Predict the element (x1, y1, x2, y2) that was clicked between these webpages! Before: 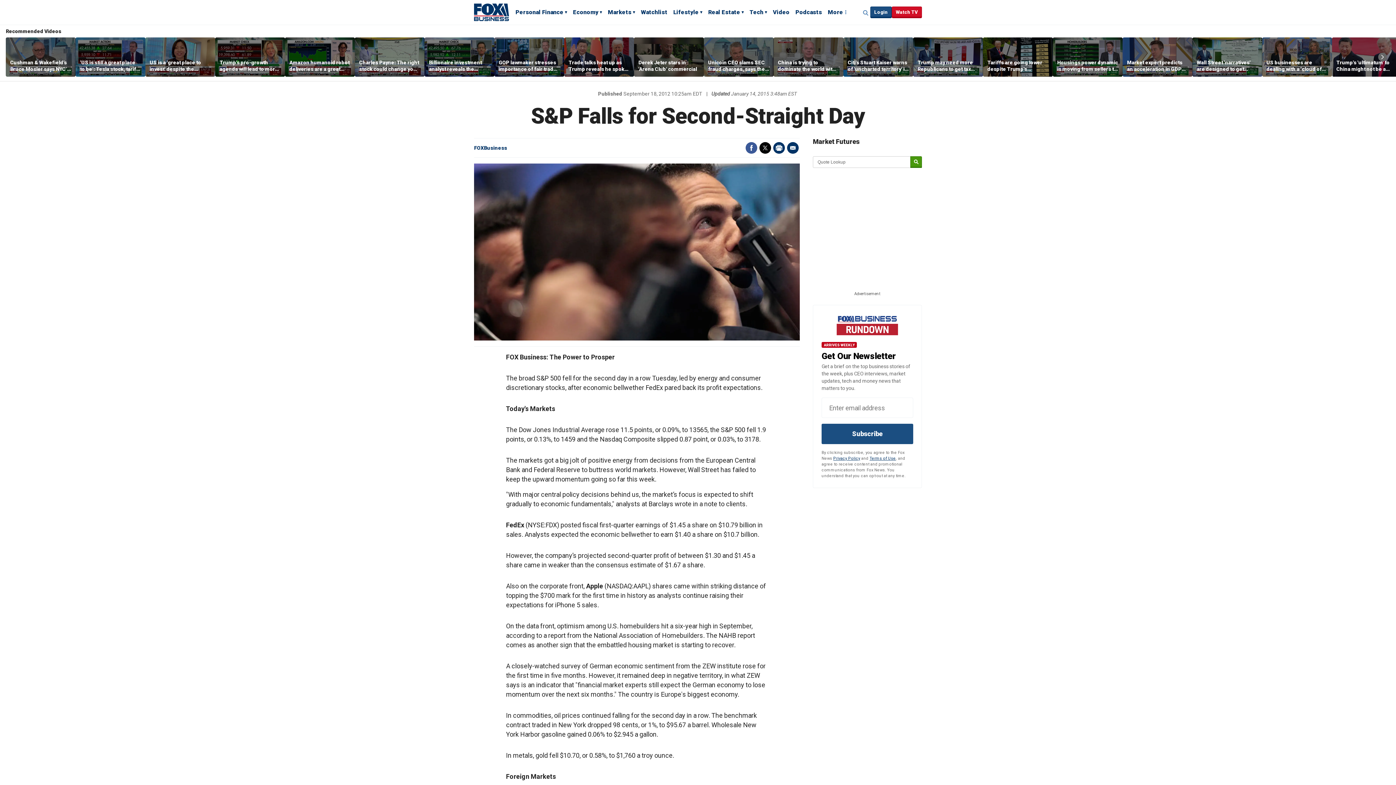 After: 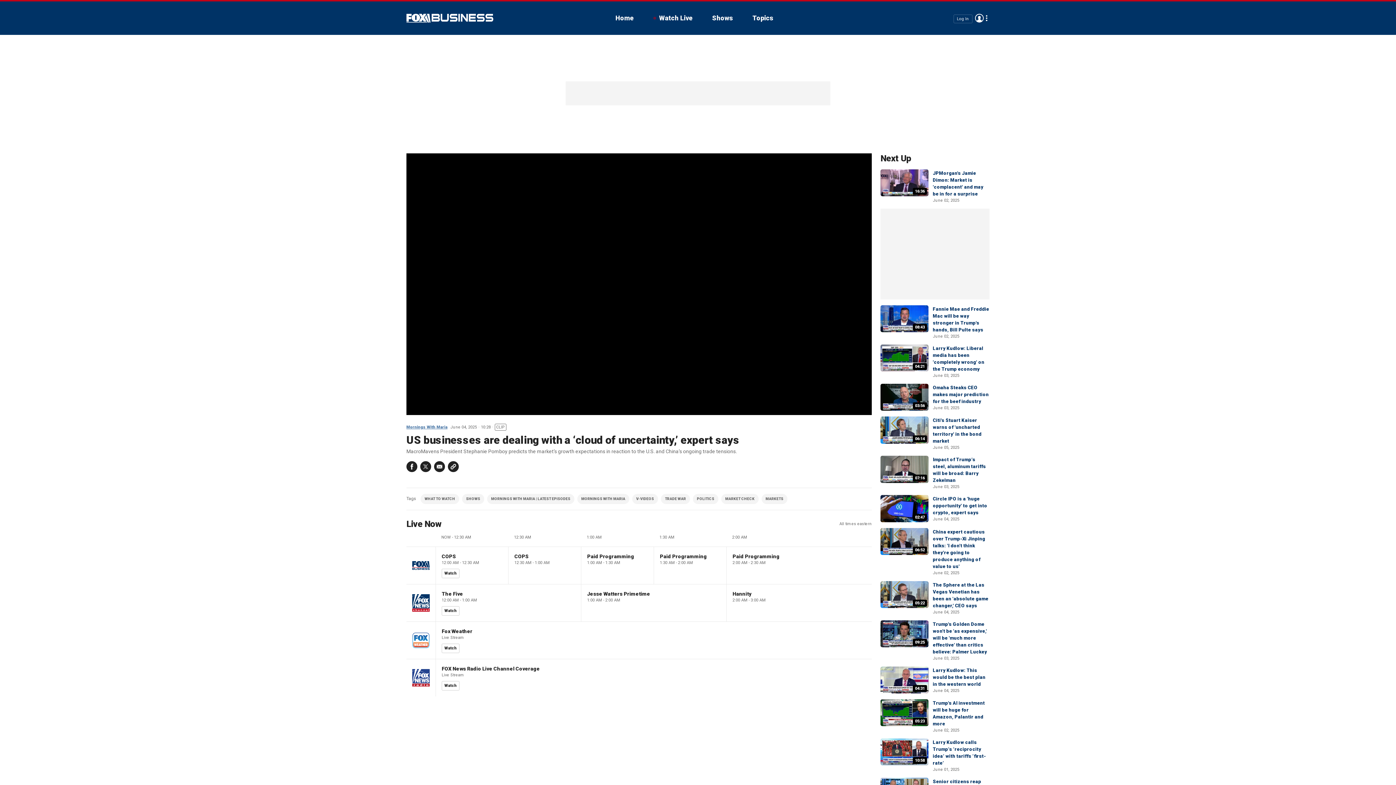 Action: bbox: (1262, 37, 1332, 76)